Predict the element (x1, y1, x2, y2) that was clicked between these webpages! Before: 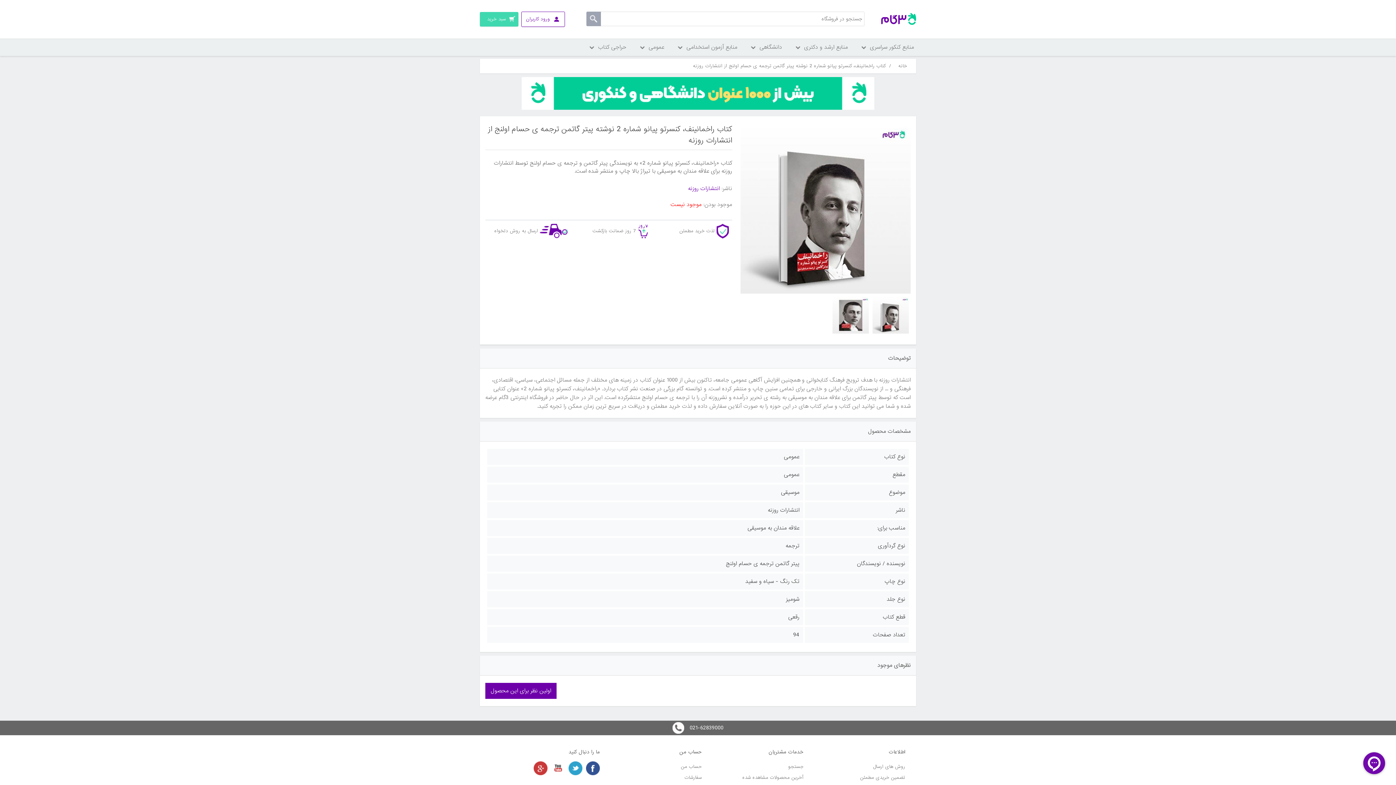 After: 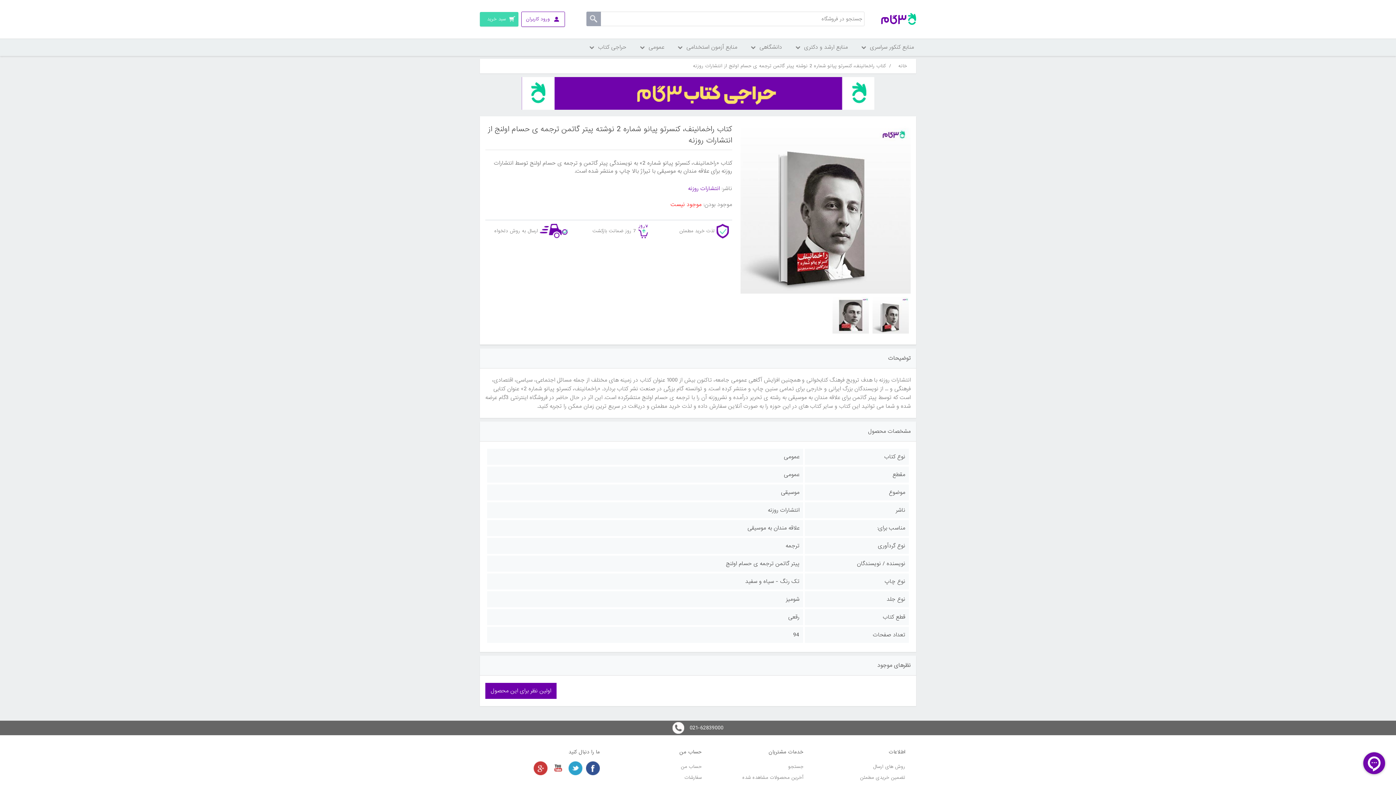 Action: bbox: (551, 761, 565, 775) label: یوتیوب